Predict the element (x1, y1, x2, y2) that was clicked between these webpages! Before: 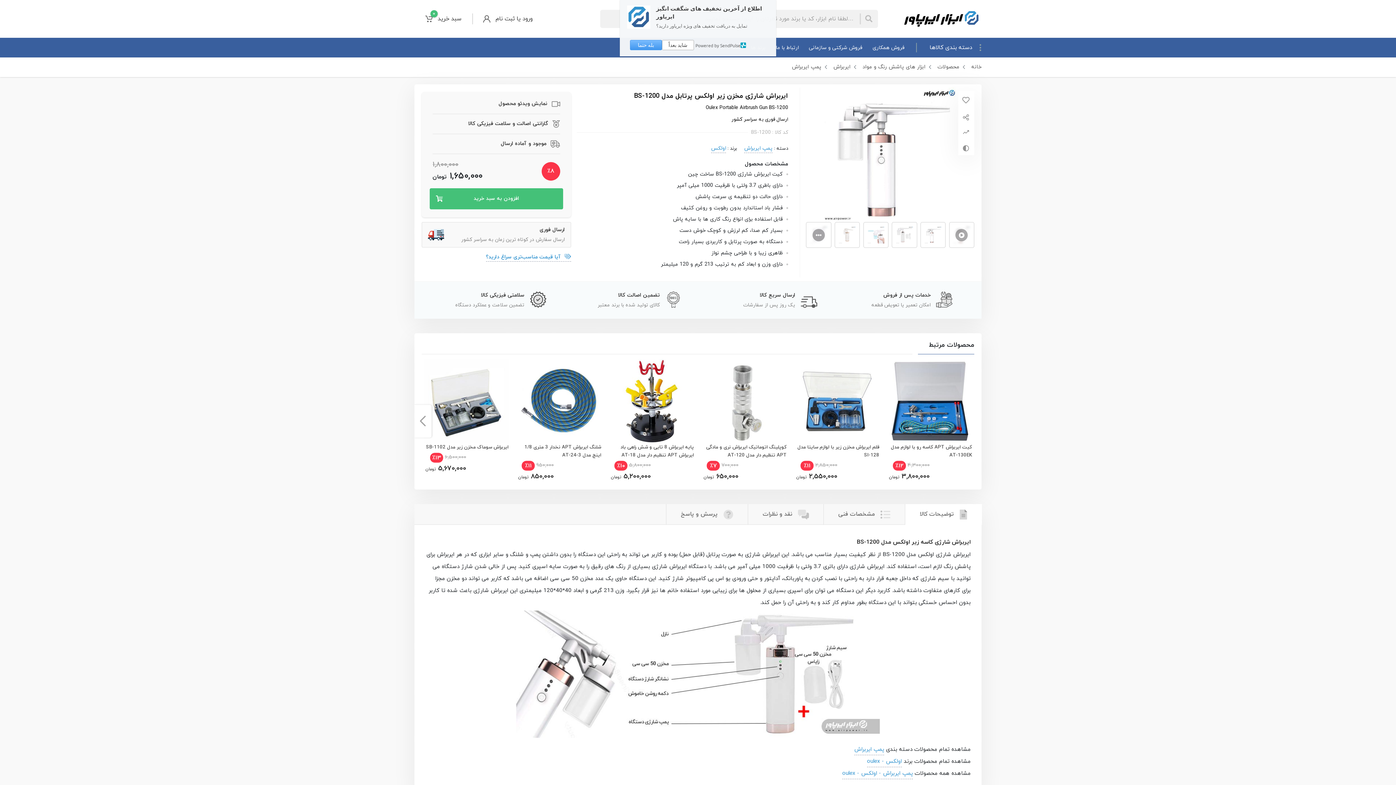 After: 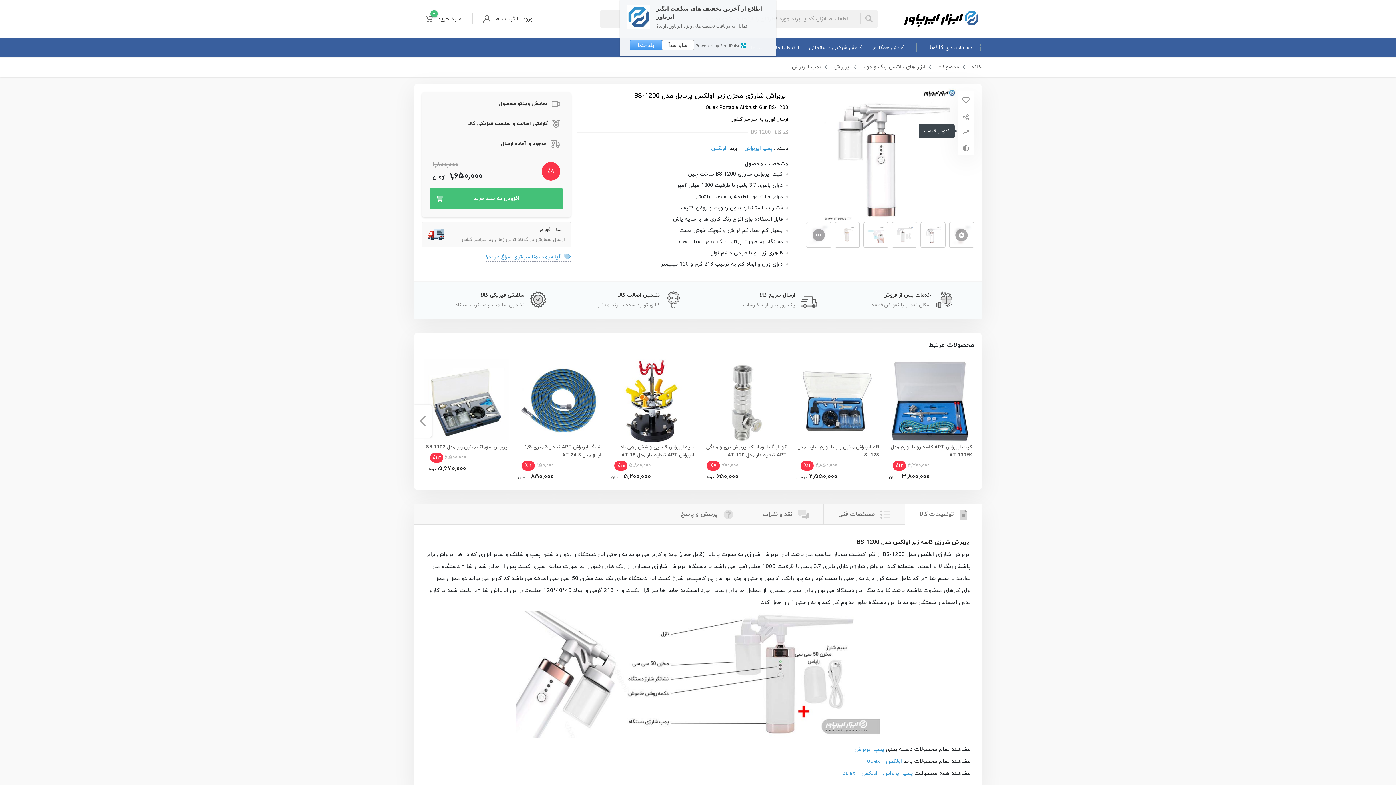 Action: bbox: (962, 126, 970, 135)